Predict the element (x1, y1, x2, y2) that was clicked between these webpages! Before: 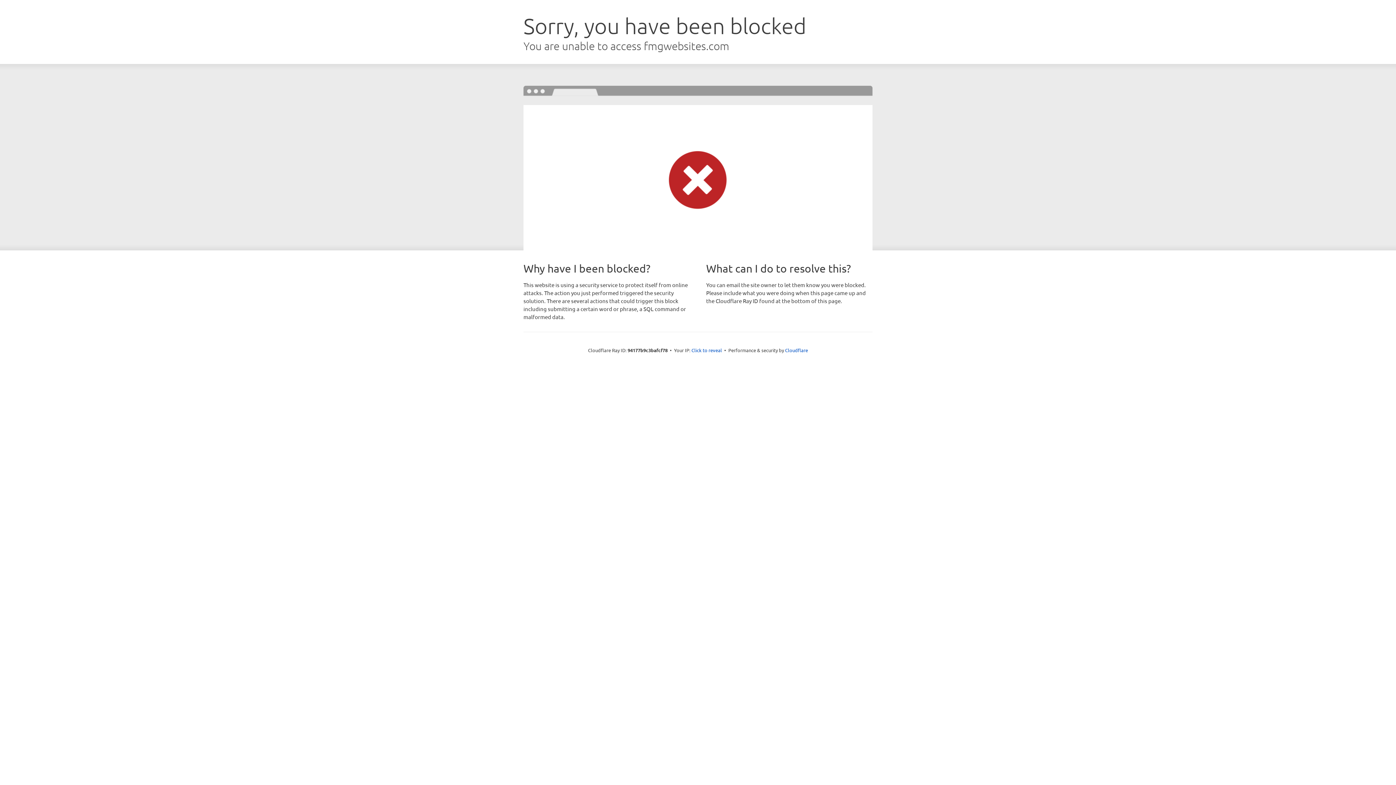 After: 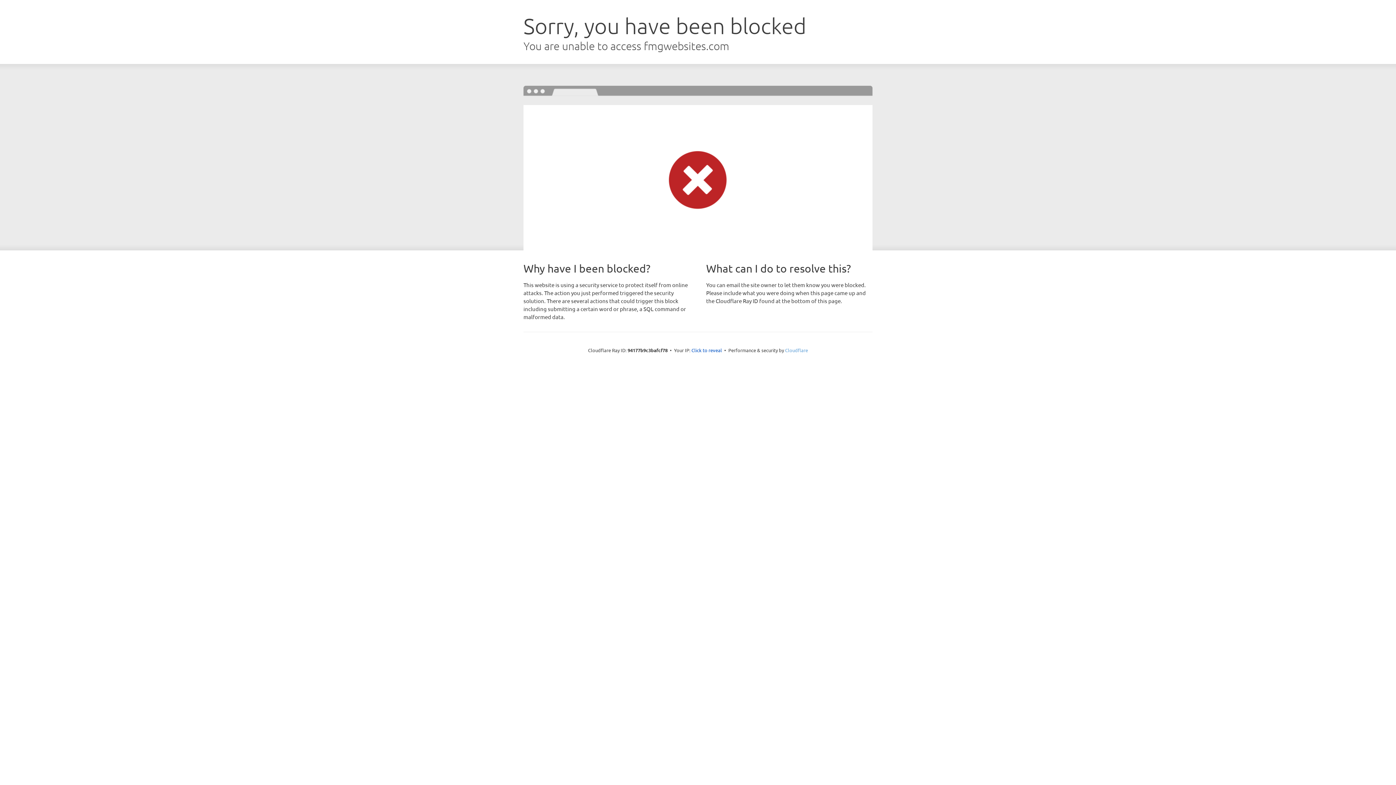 Action: bbox: (785, 347, 808, 353) label: Cloudflare